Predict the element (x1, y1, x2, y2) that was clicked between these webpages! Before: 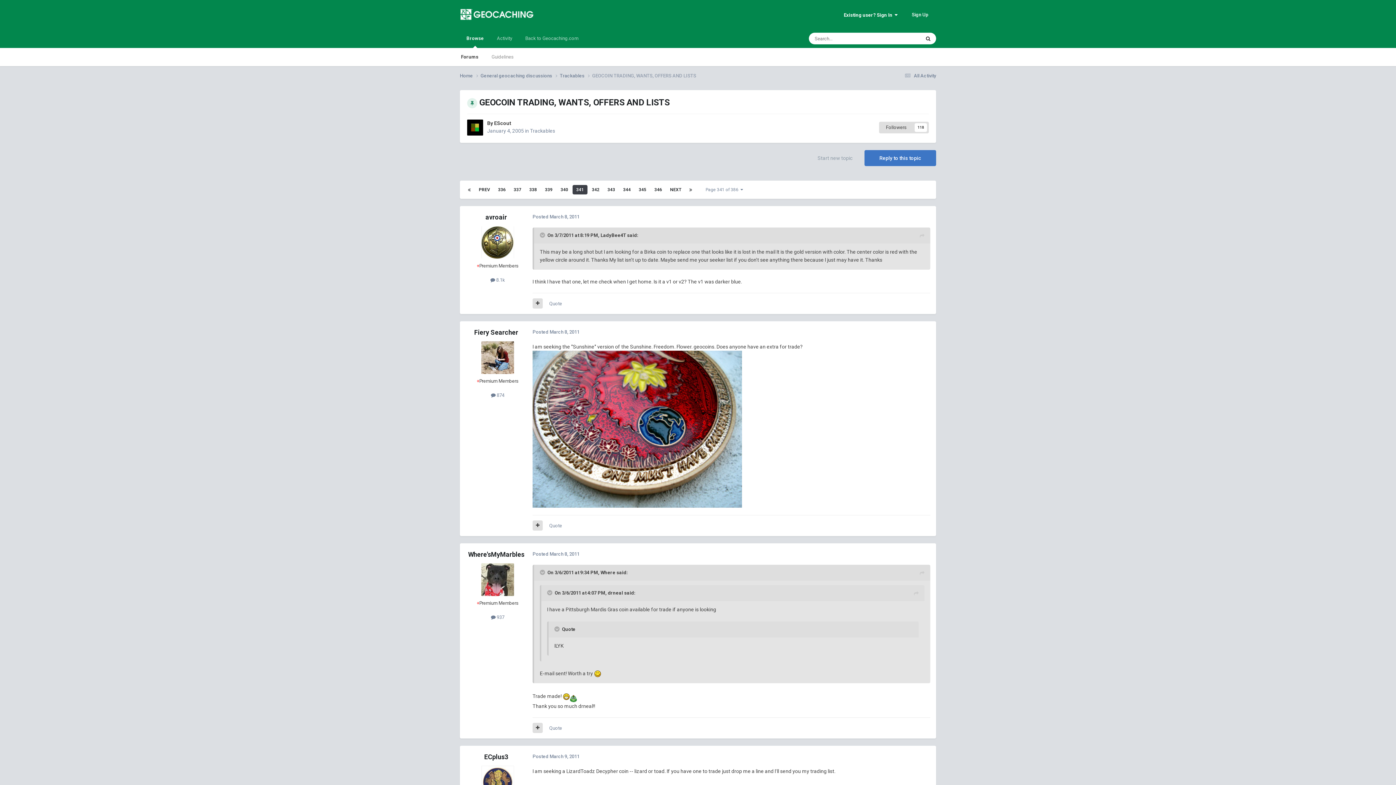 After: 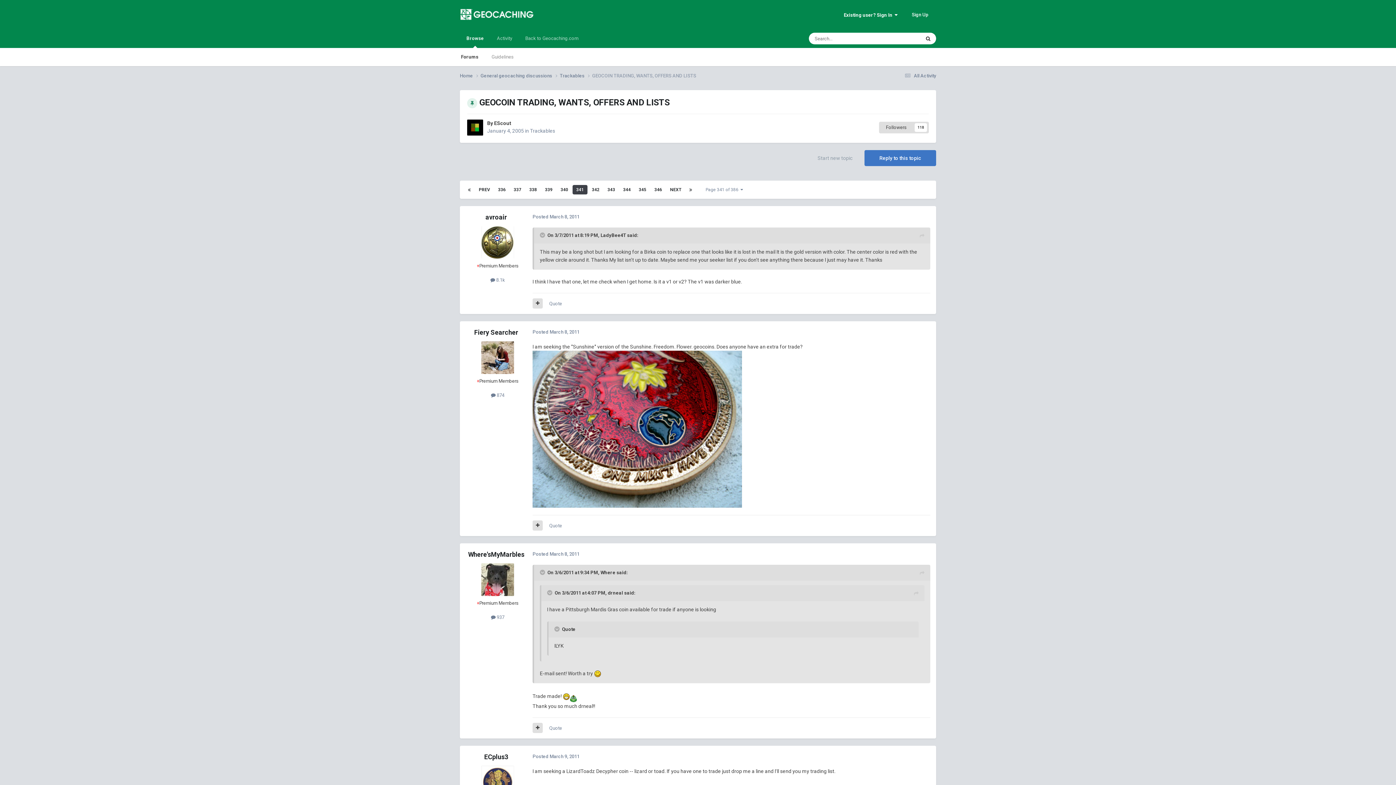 Action: bbox: (467, 119, 483, 135)